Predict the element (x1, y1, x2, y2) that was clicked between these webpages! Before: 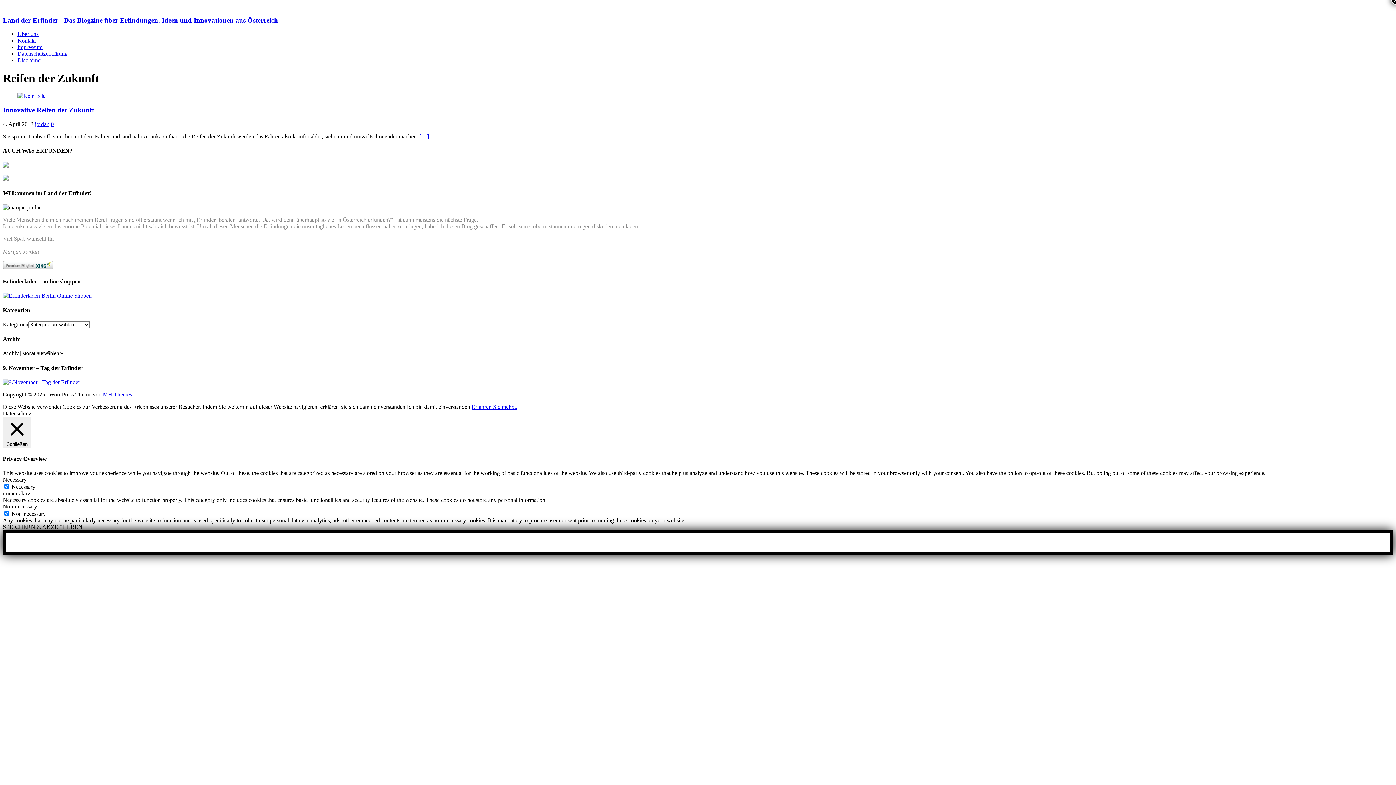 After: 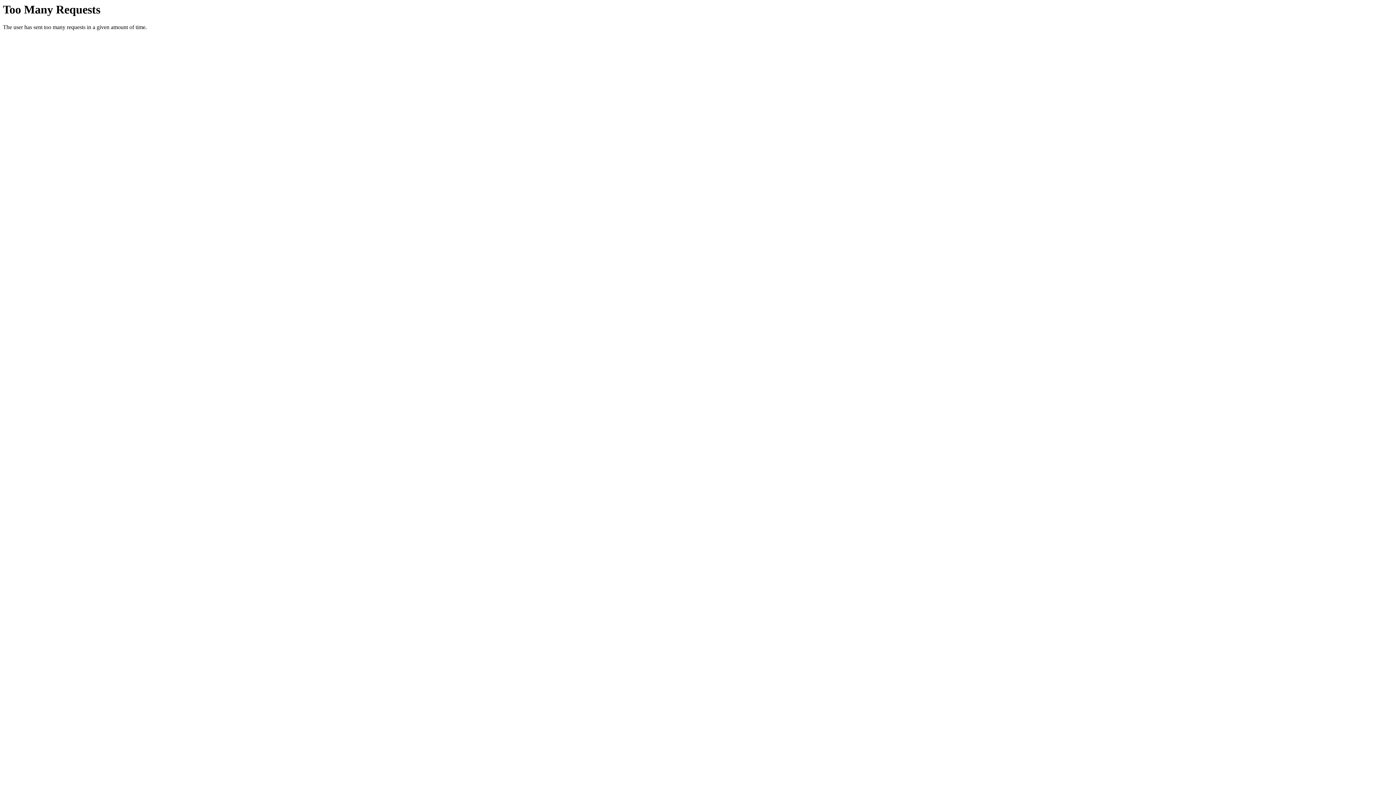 Action: bbox: (2, 292, 91, 299)